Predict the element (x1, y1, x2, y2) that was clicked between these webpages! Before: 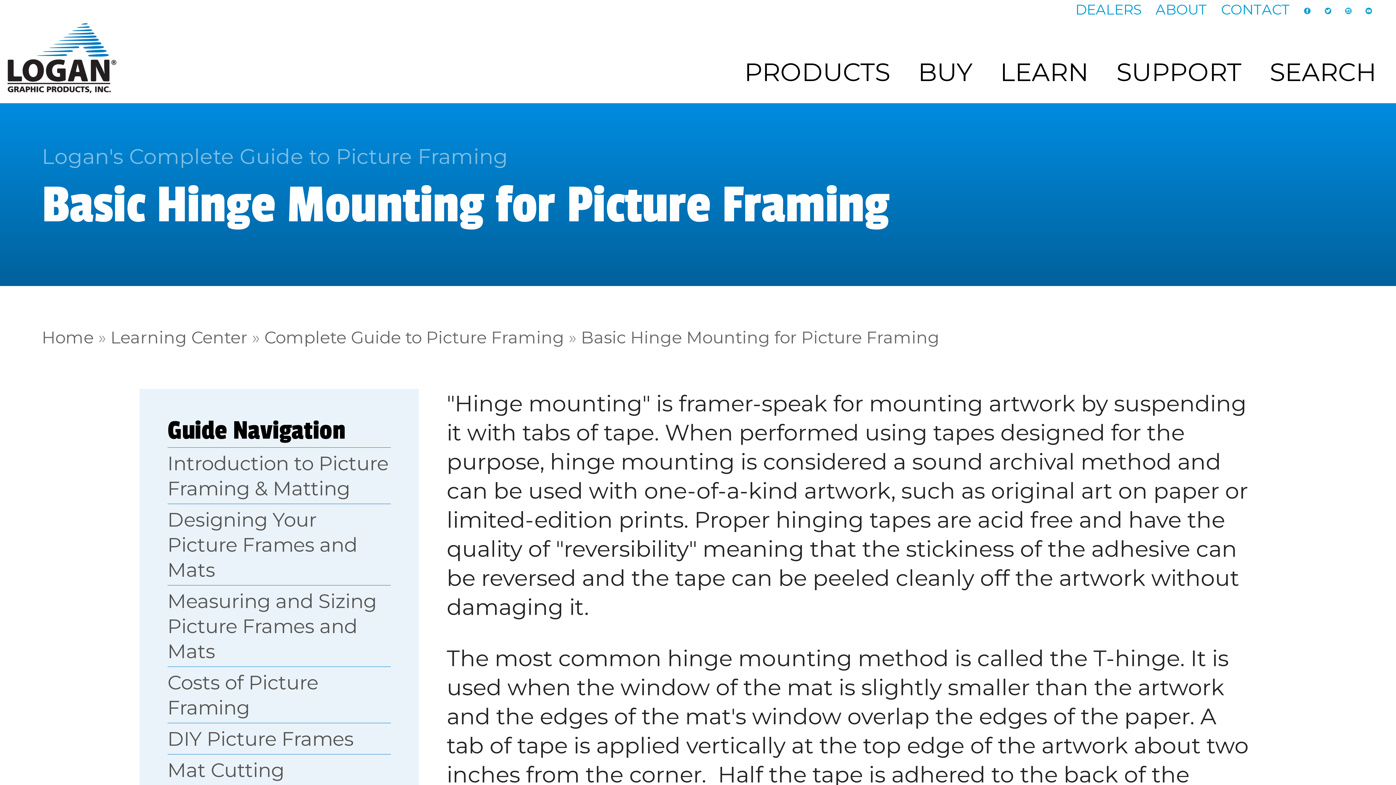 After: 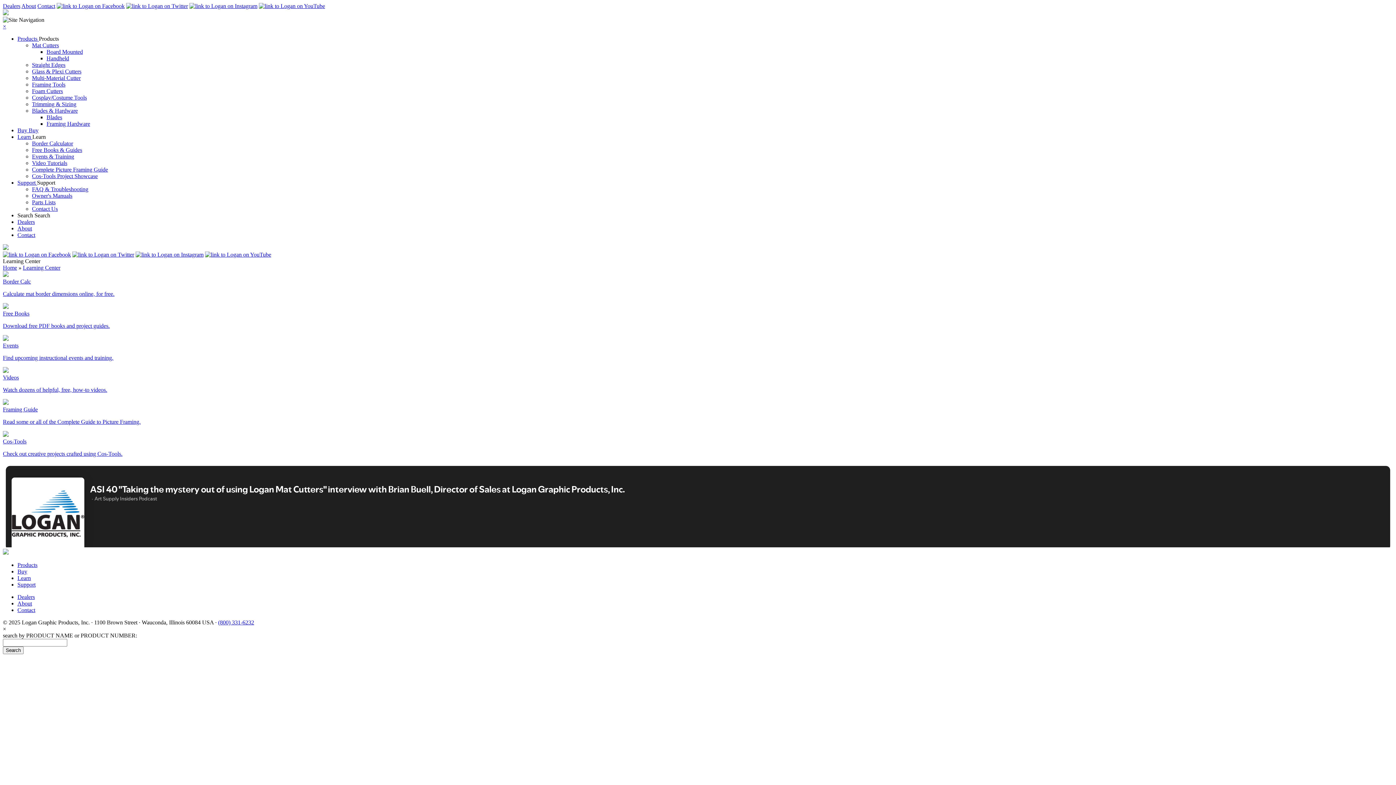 Action: bbox: (986, 40, 1102, 103) label: LEARN